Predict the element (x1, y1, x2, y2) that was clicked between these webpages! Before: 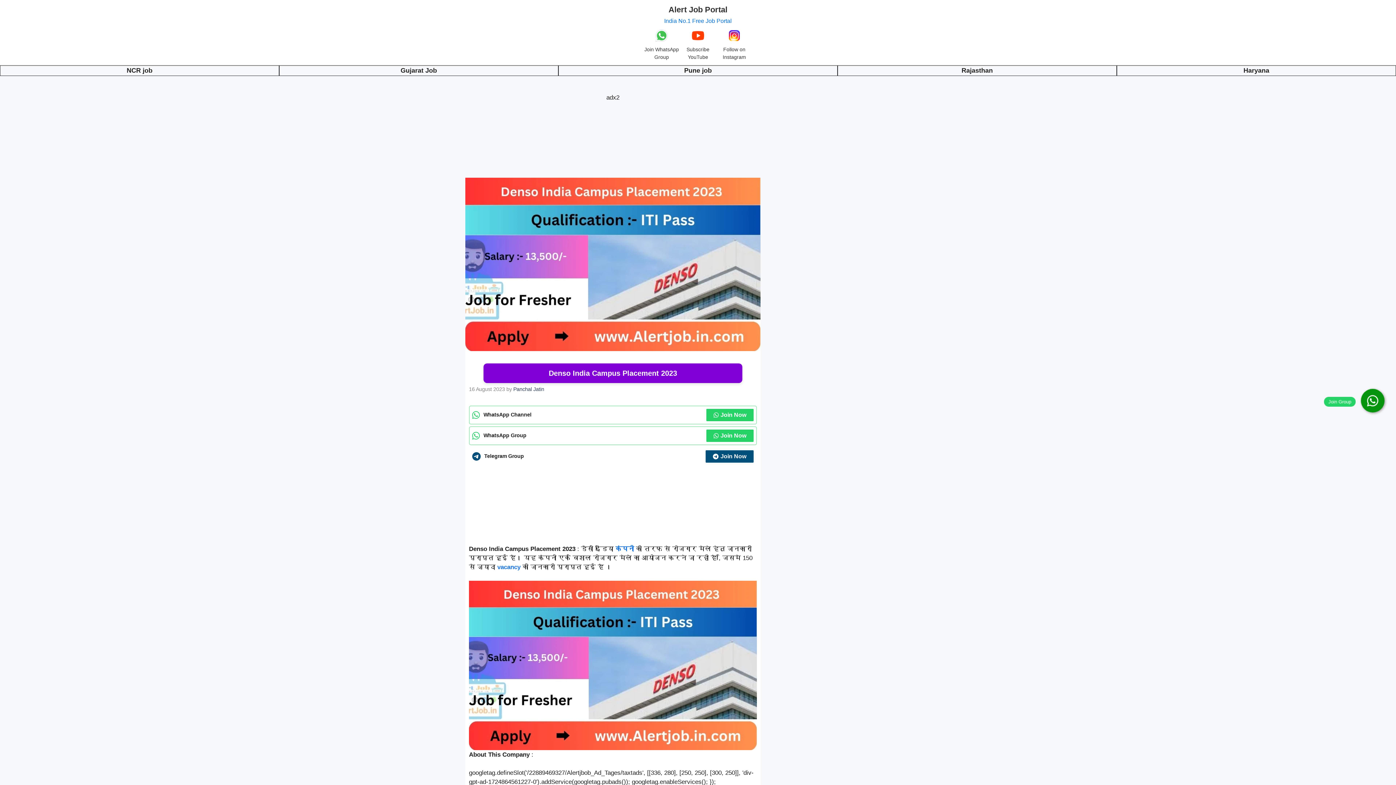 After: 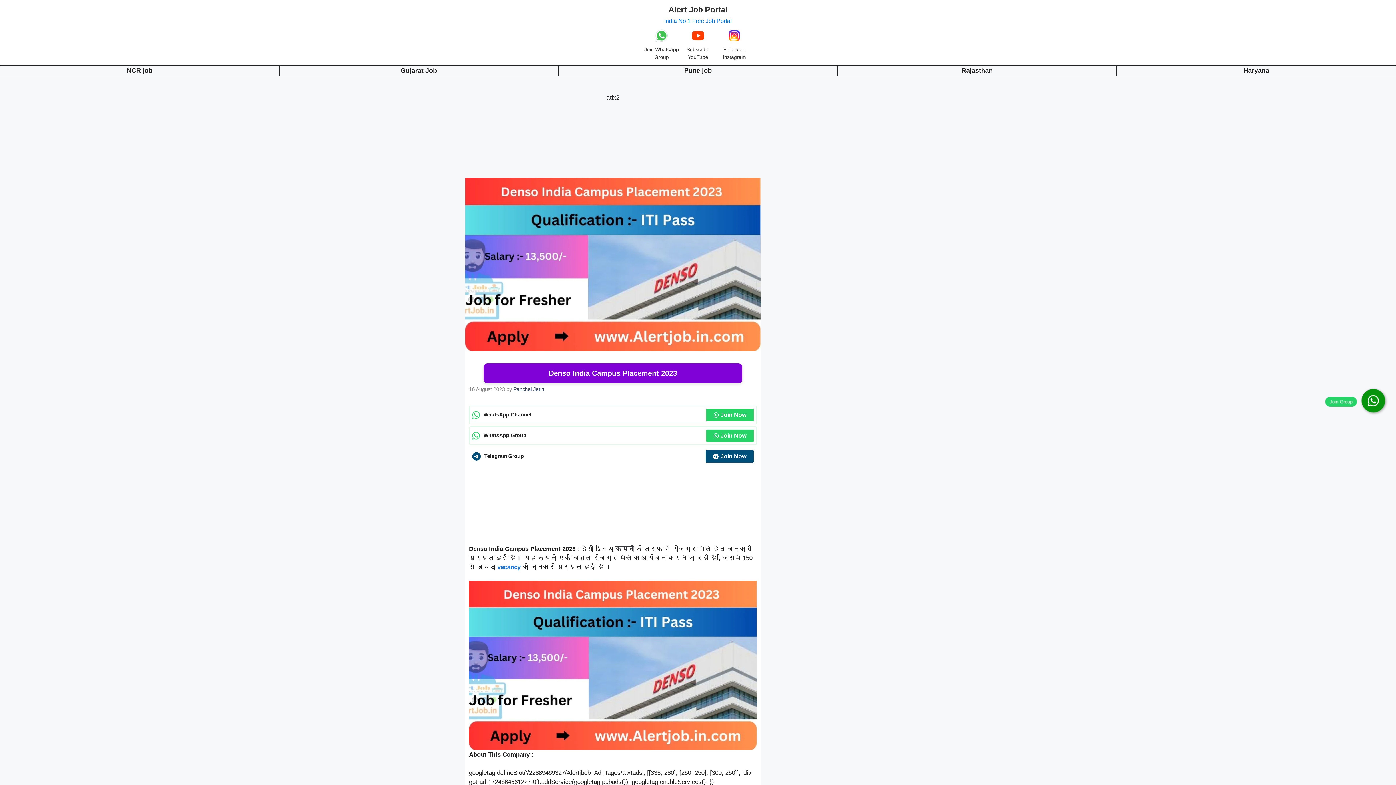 Action: bbox: (615, 545, 636, 552) label: कंपनी 